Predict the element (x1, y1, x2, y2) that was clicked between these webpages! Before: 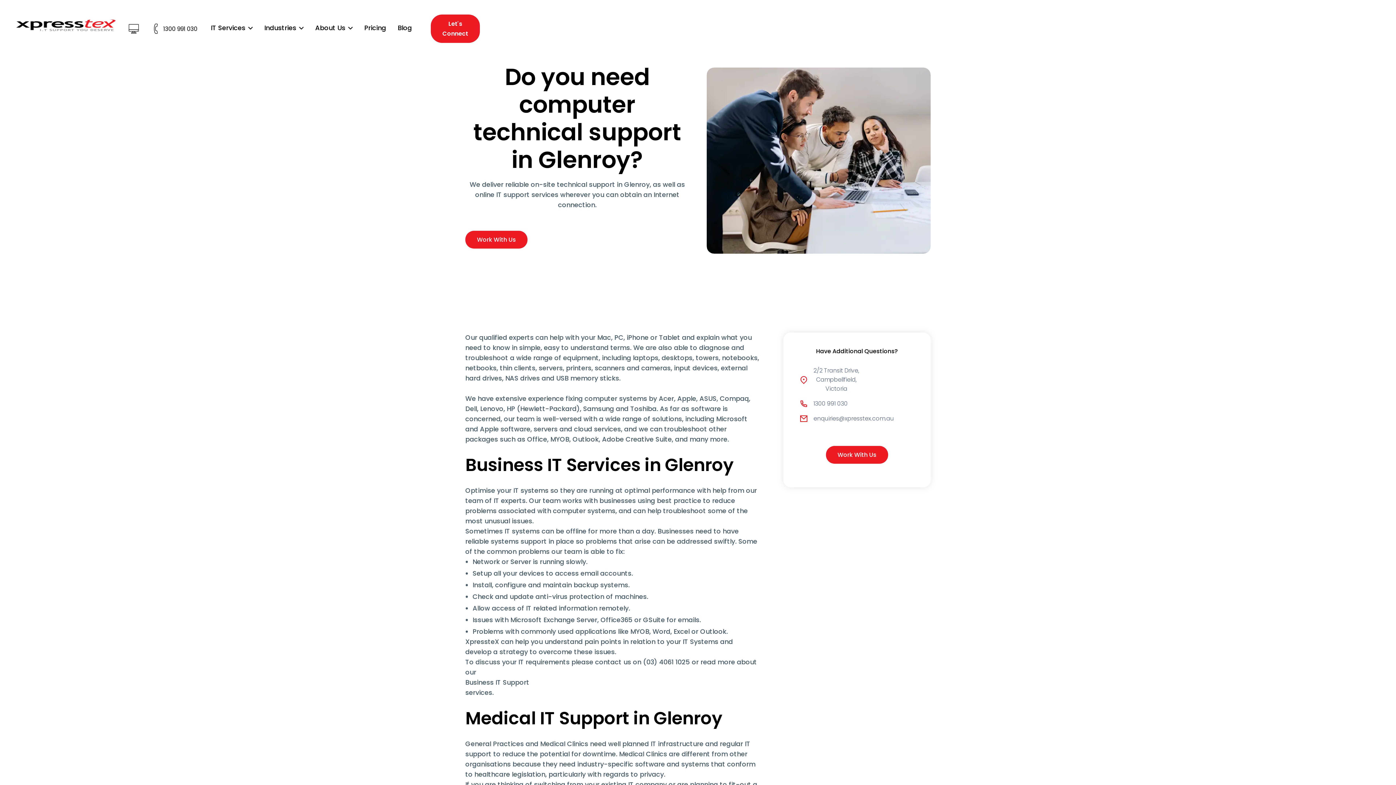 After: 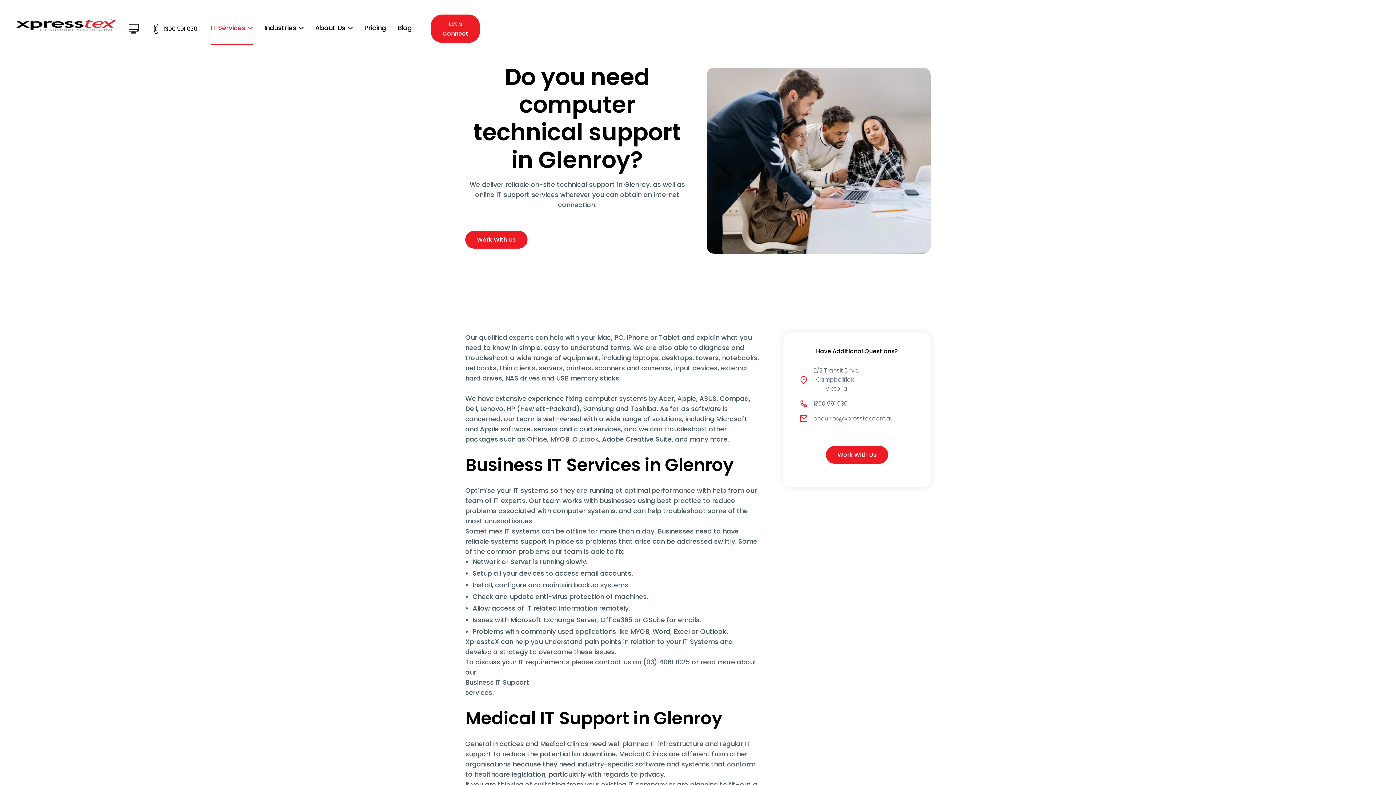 Action: bbox: (210, 10, 252, 45) label: IT Services